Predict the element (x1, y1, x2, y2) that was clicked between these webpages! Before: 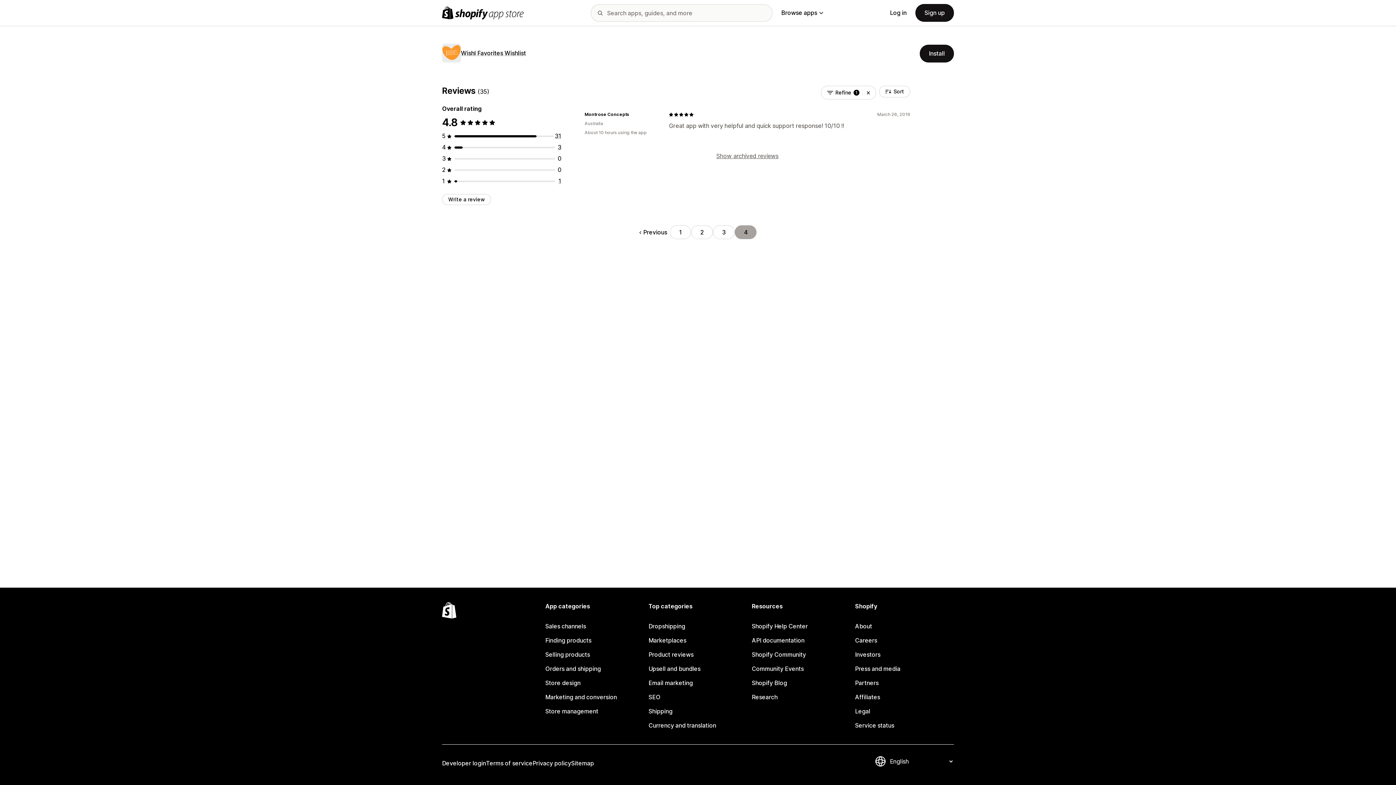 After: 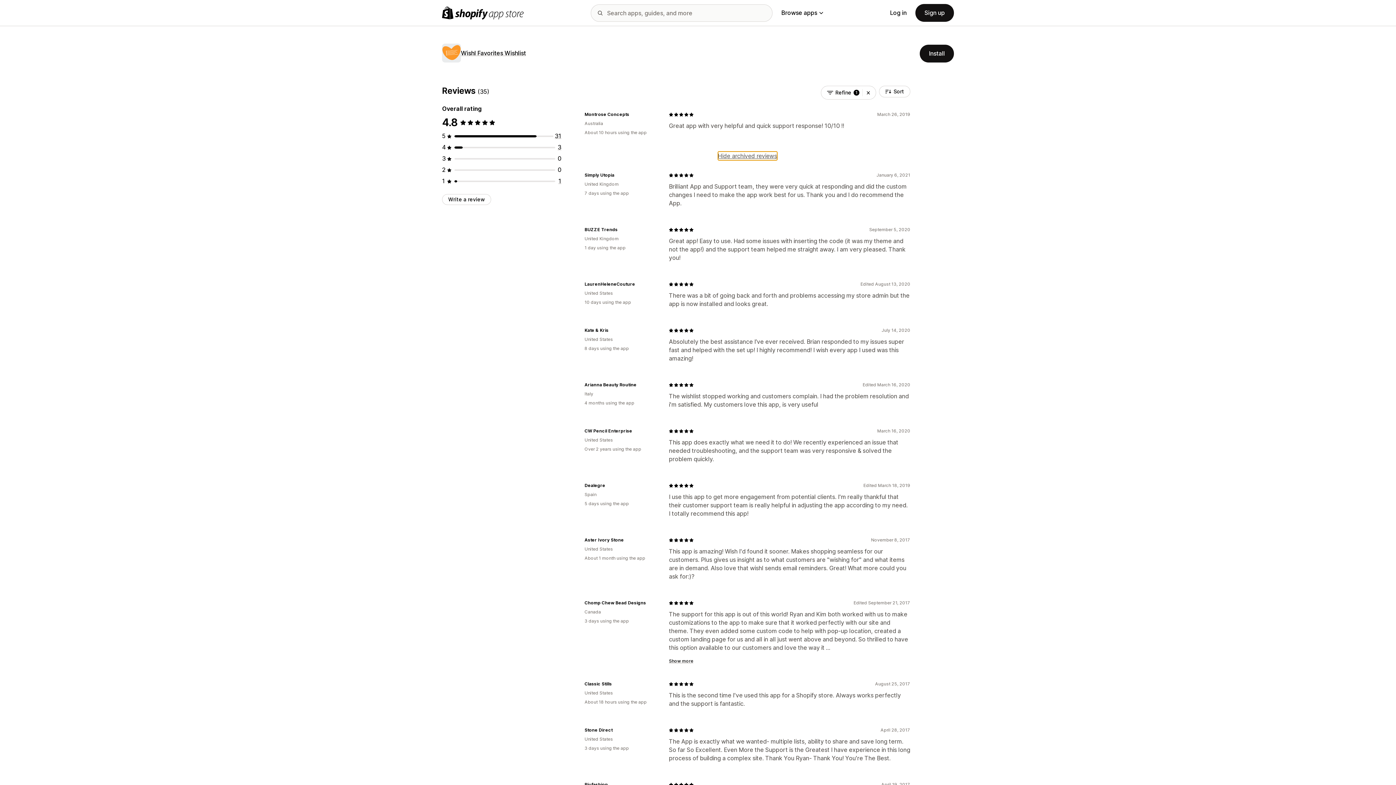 Action: bbox: (716, 151, 778, 160) label: Show archived reviews